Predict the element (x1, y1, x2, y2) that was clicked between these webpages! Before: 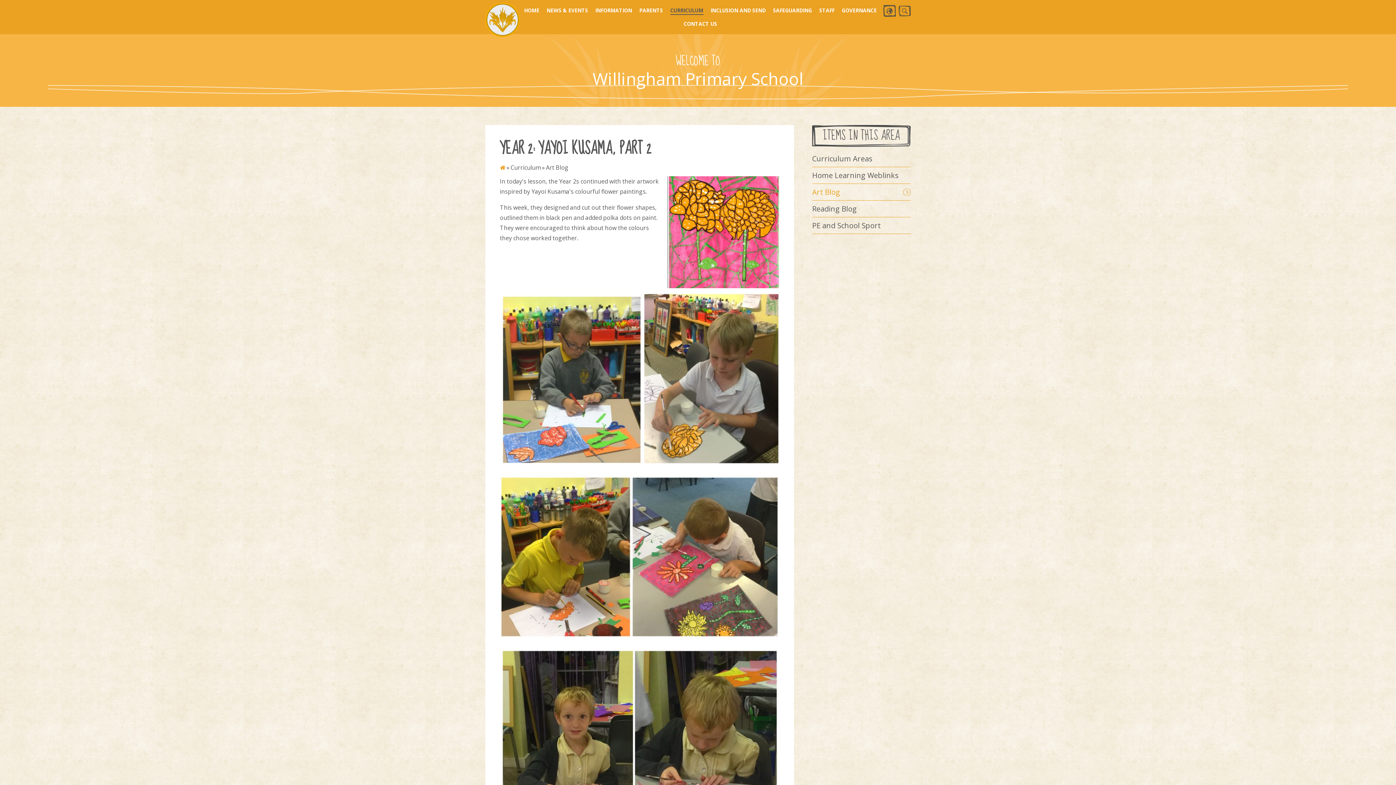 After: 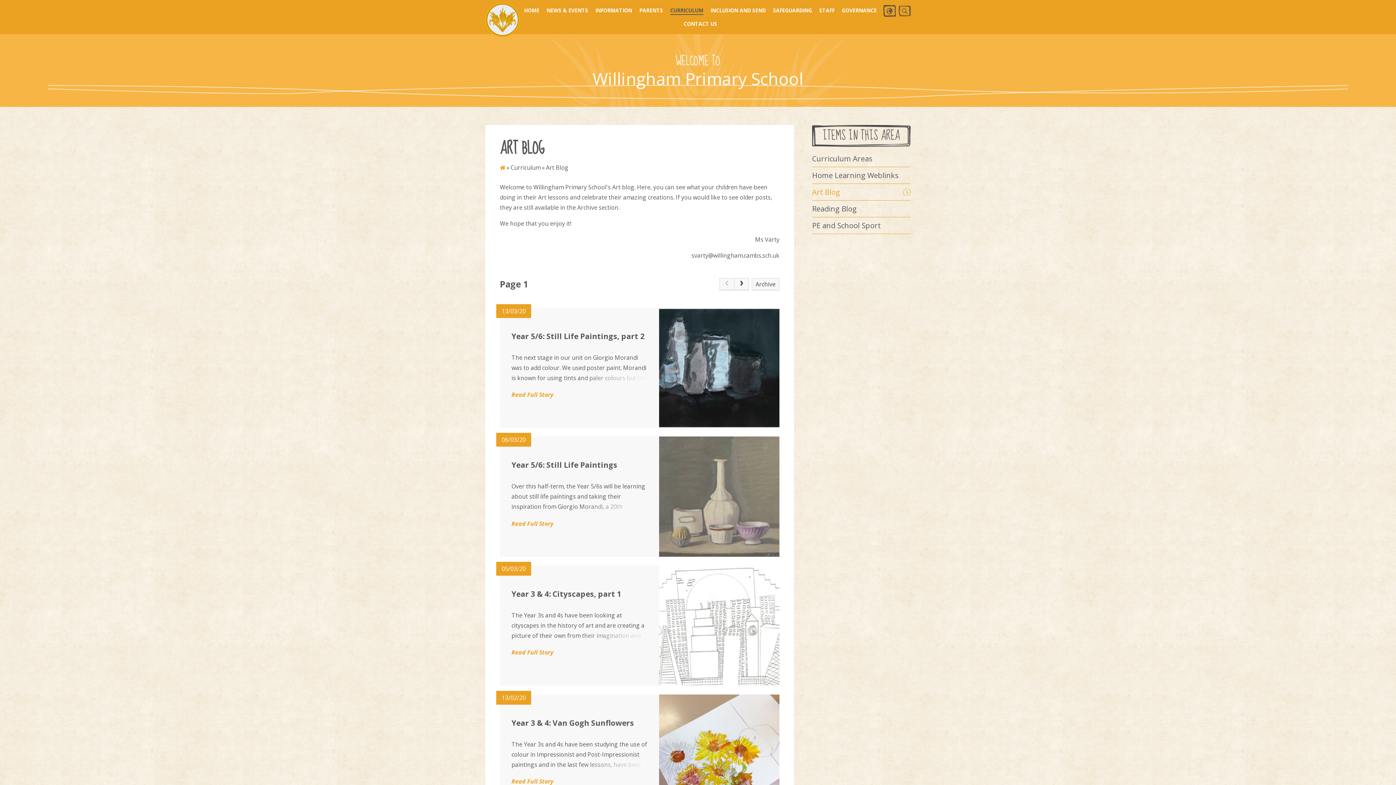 Action: bbox: (546, 163, 568, 171) label: Art Blog